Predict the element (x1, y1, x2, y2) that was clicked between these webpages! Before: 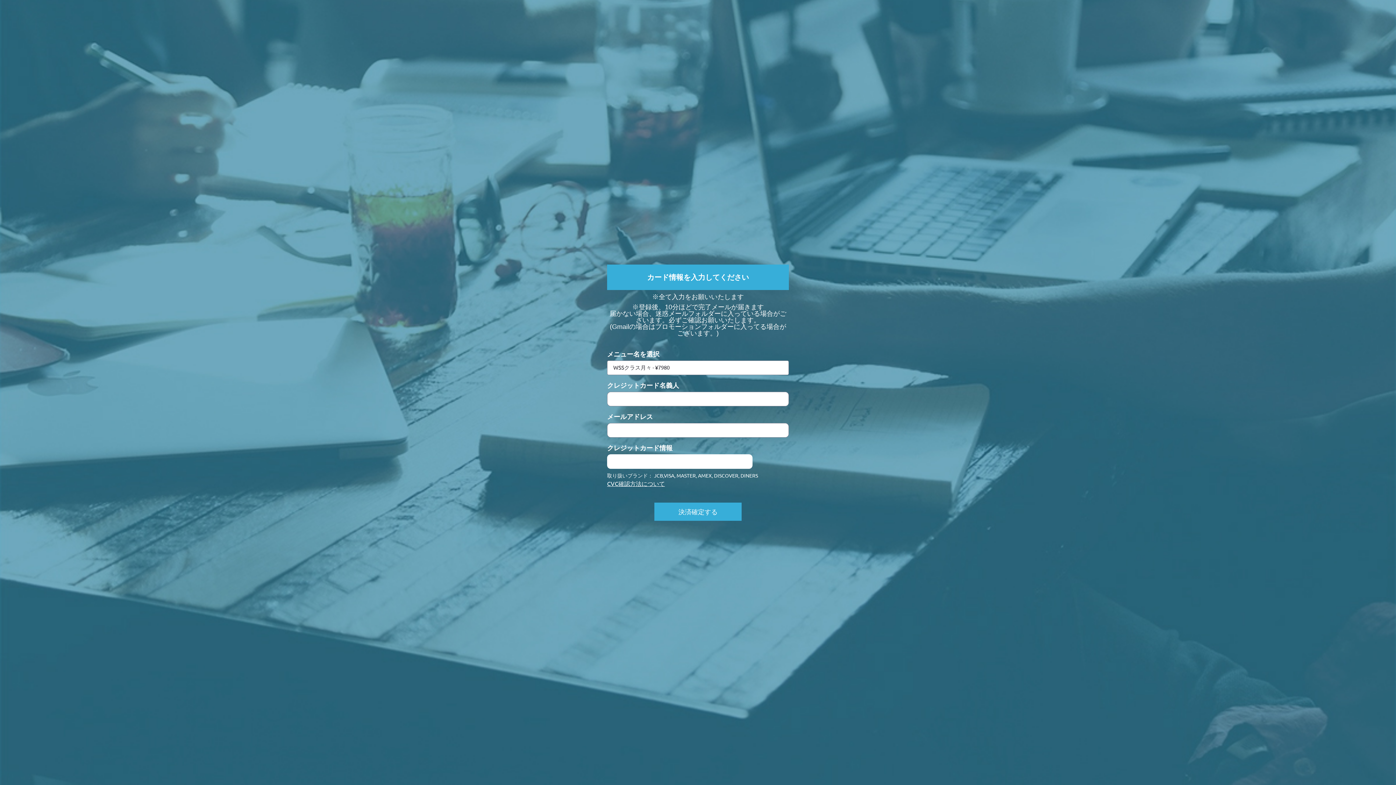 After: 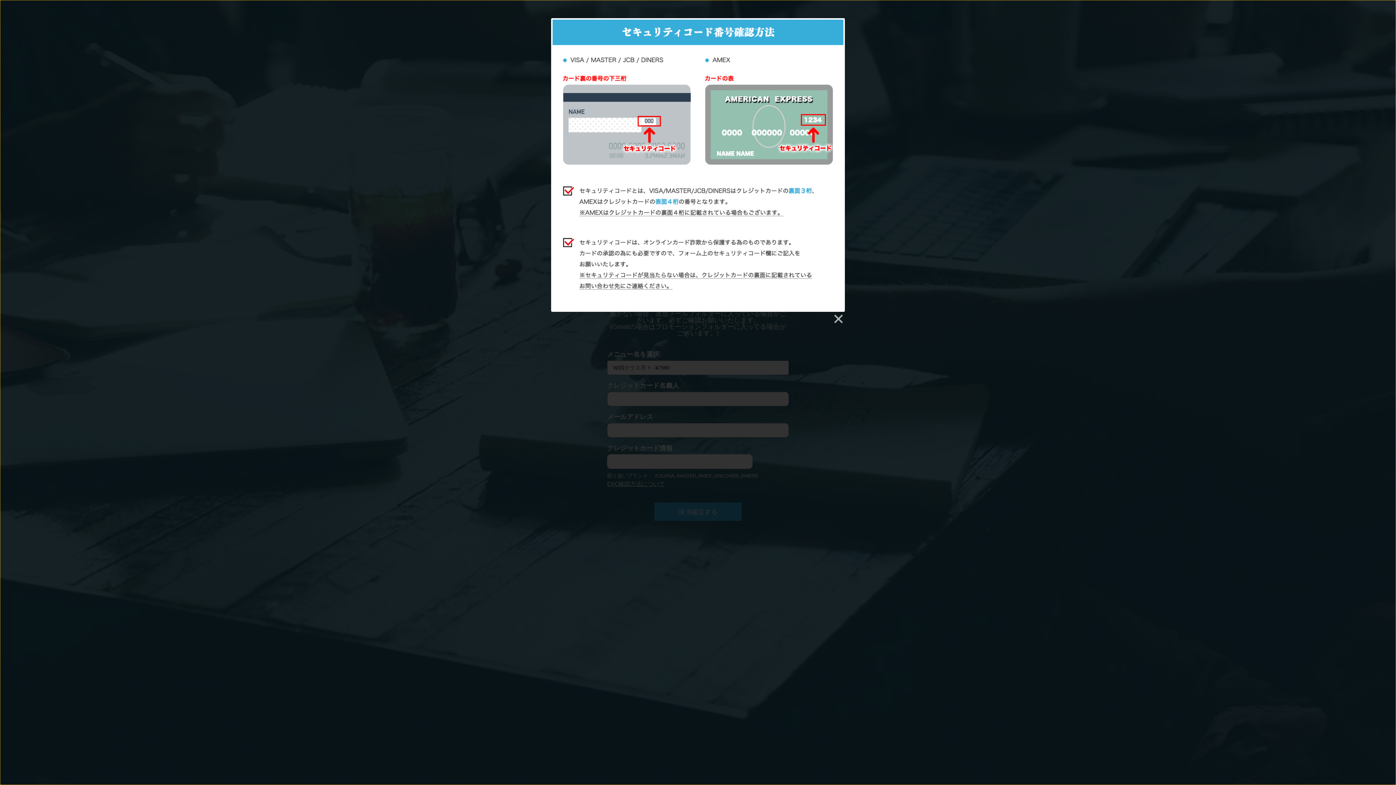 Action: label: CVC確認方法について bbox: (607, 479, 665, 488)